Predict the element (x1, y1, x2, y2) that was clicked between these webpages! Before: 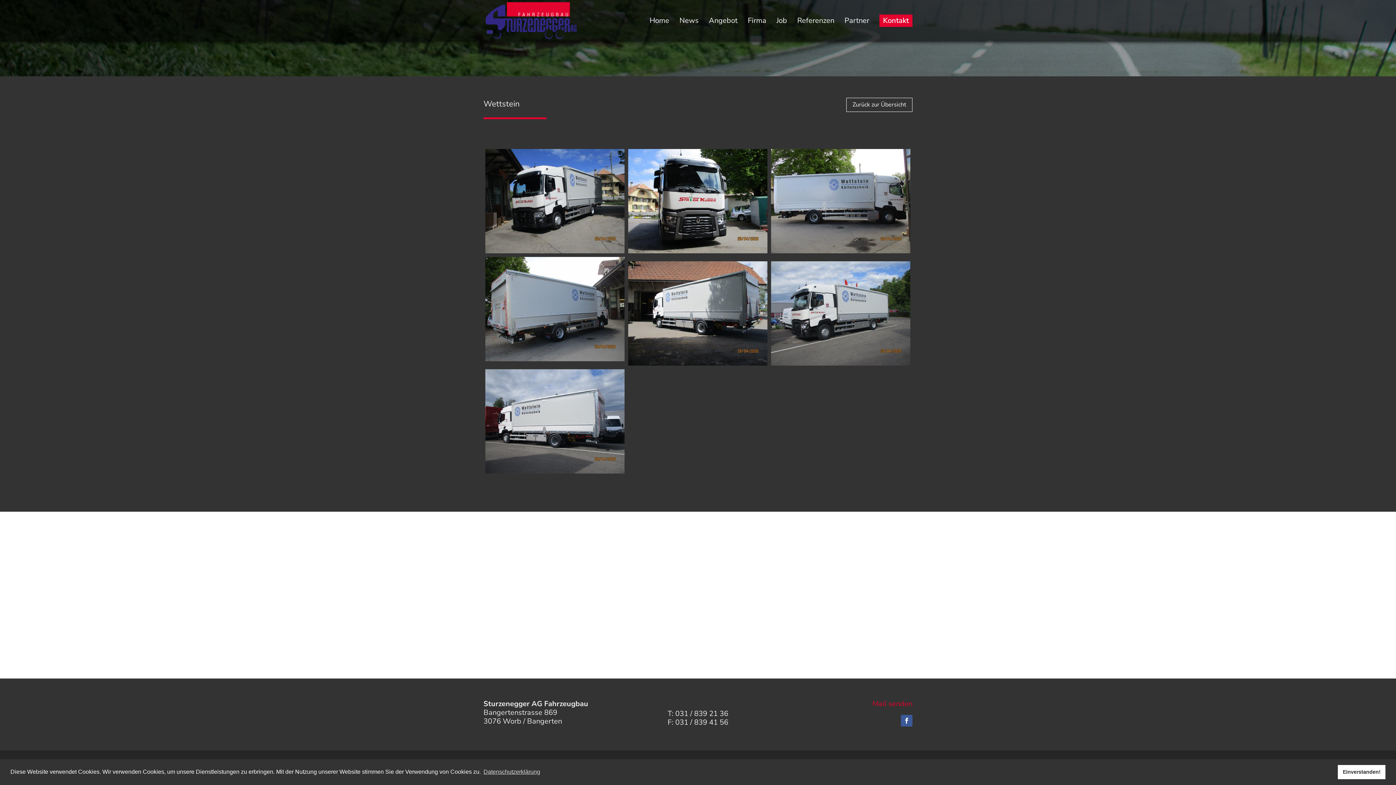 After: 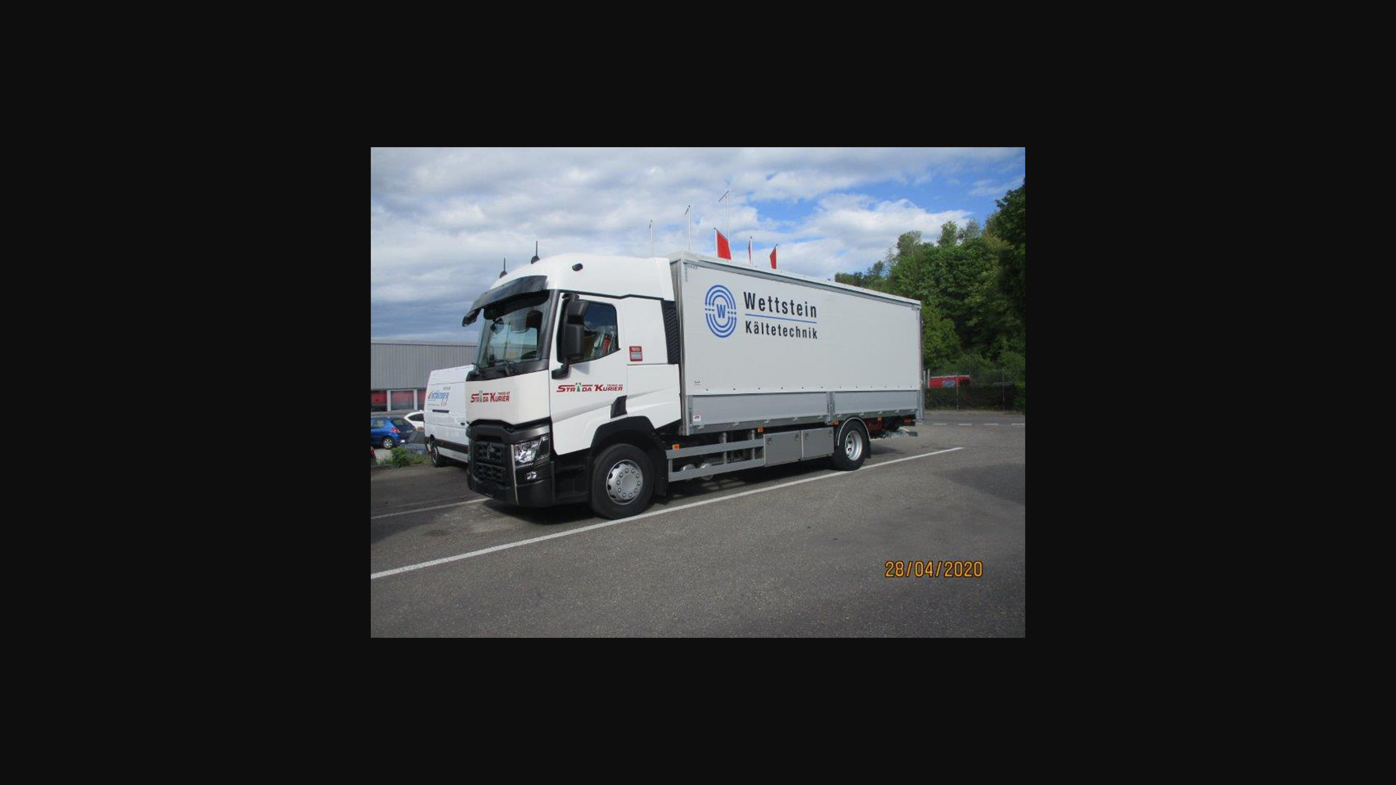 Action: bbox: (771, 261, 910, 365)